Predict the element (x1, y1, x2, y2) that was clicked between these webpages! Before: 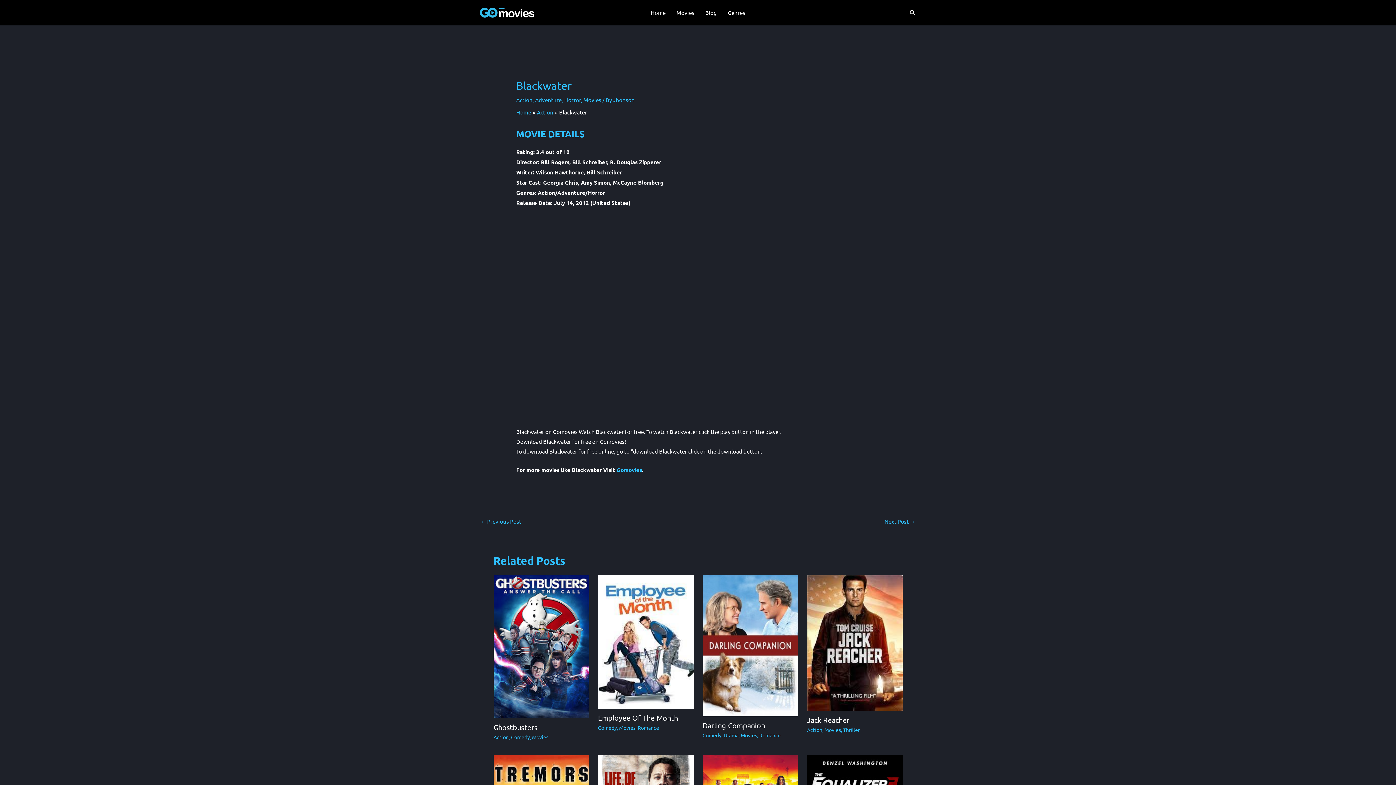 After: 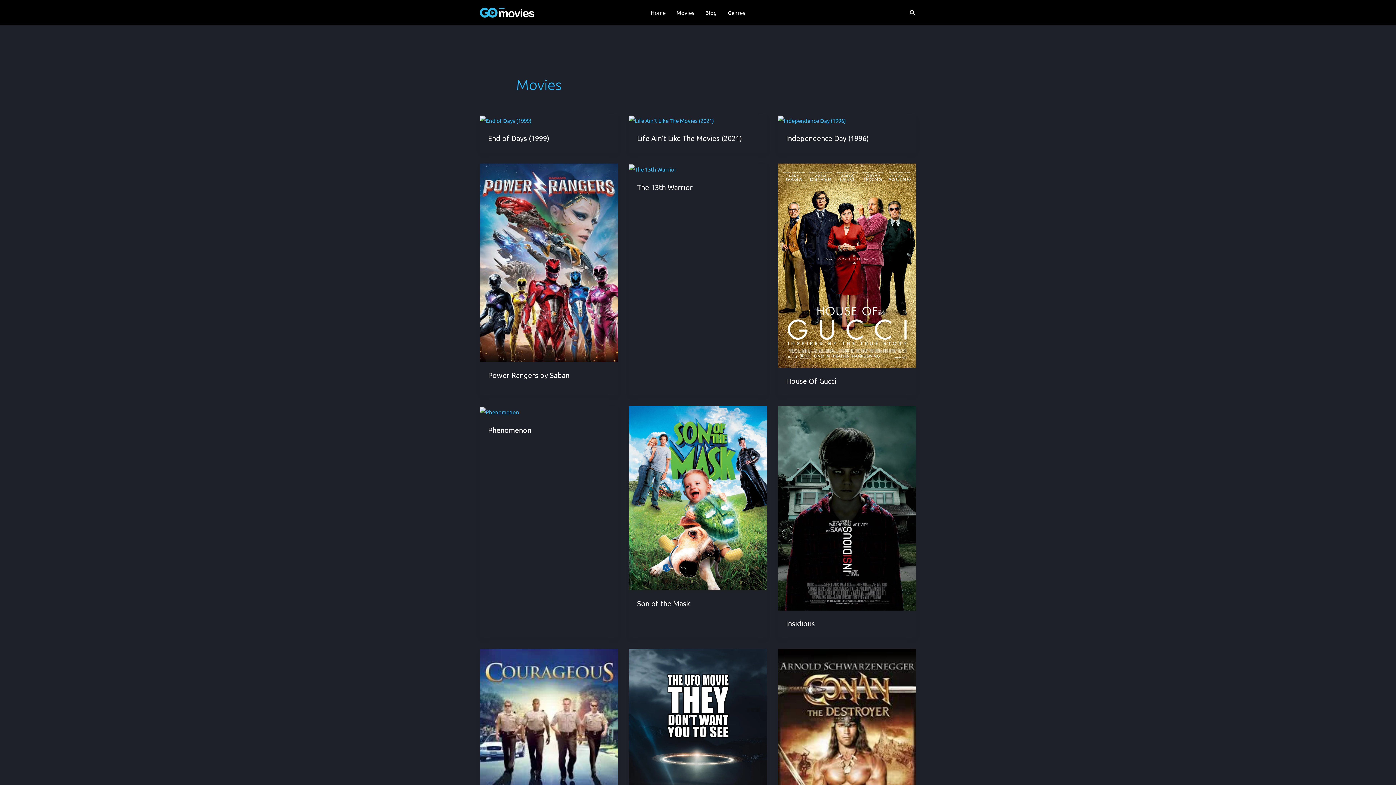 Action: bbox: (532, 734, 548, 740) label: Movies